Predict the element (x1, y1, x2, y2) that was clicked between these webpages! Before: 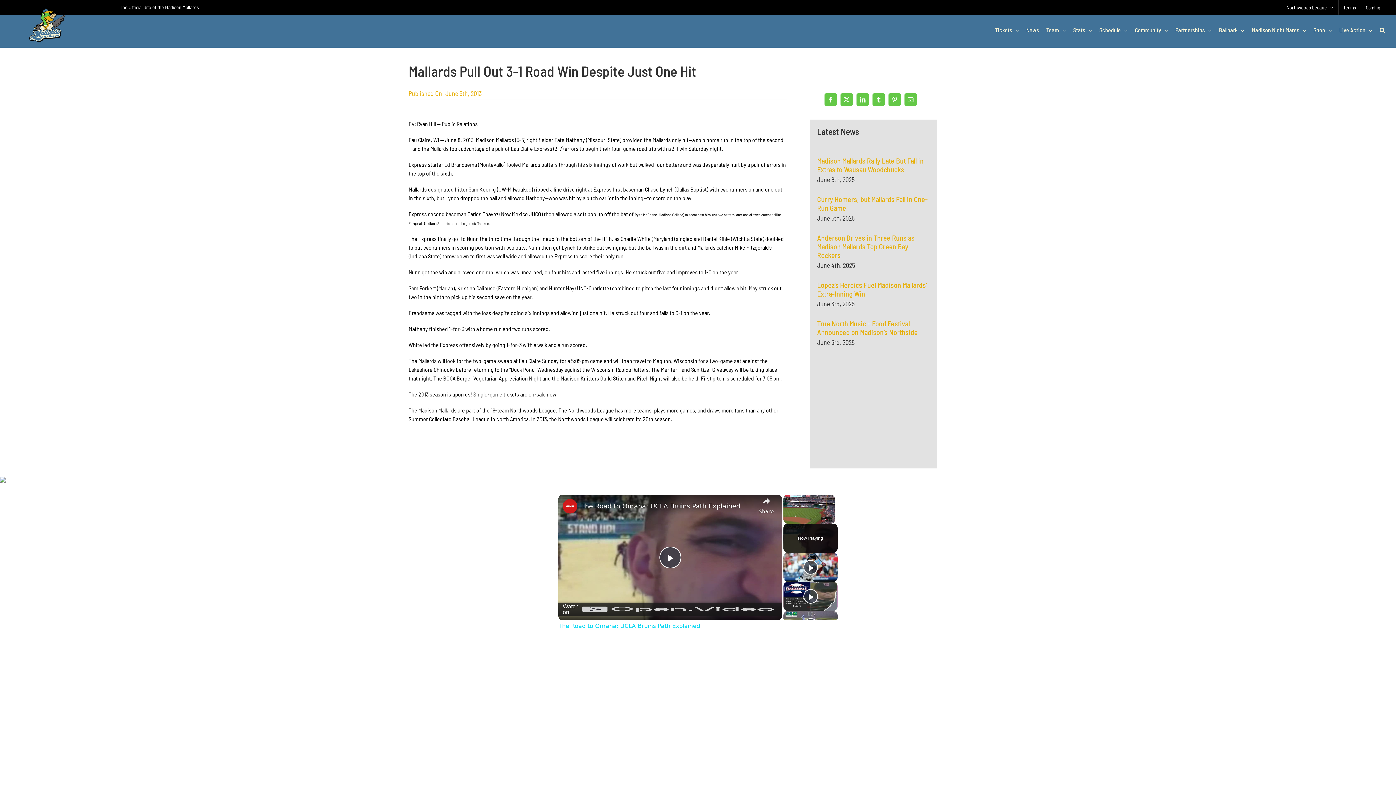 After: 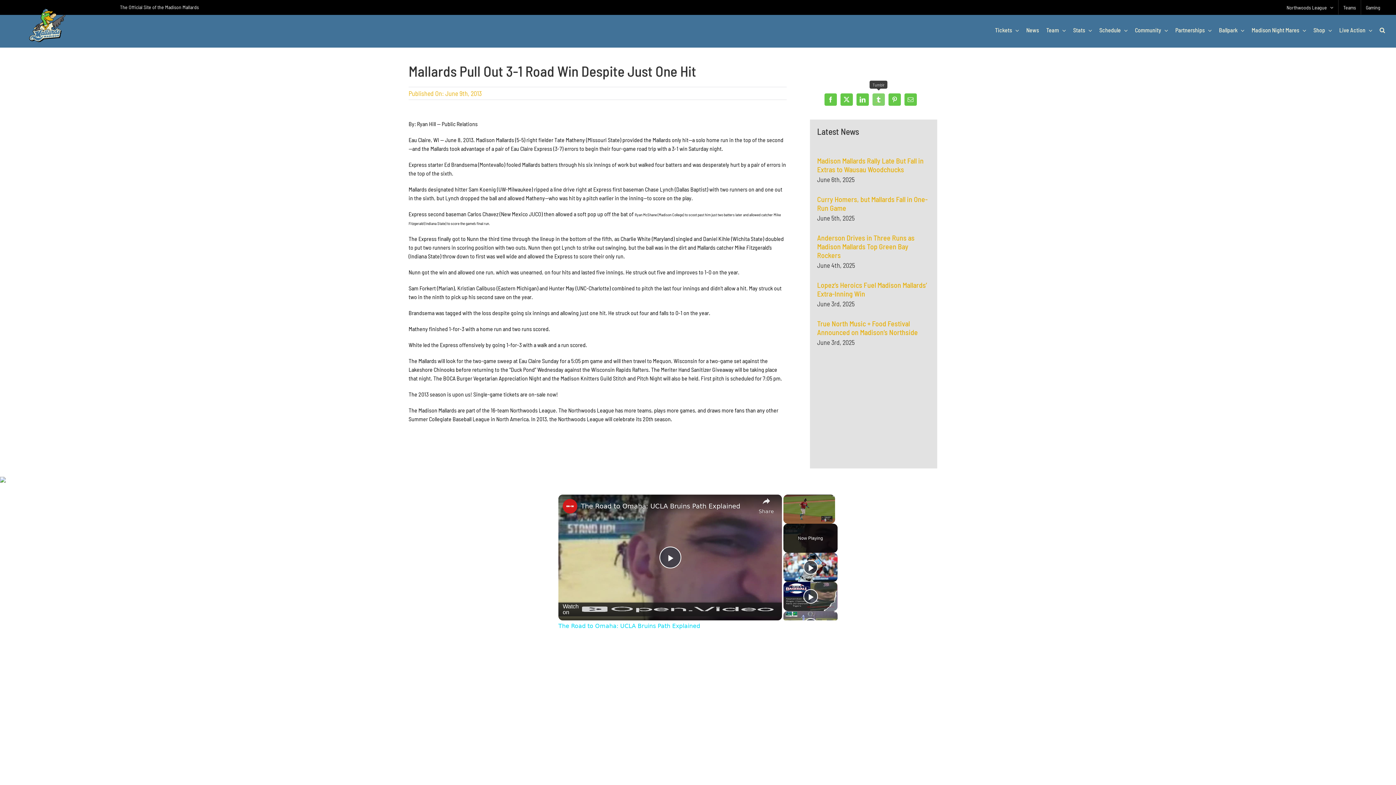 Action: label: Tumblr bbox: (870, 91, 886, 107)